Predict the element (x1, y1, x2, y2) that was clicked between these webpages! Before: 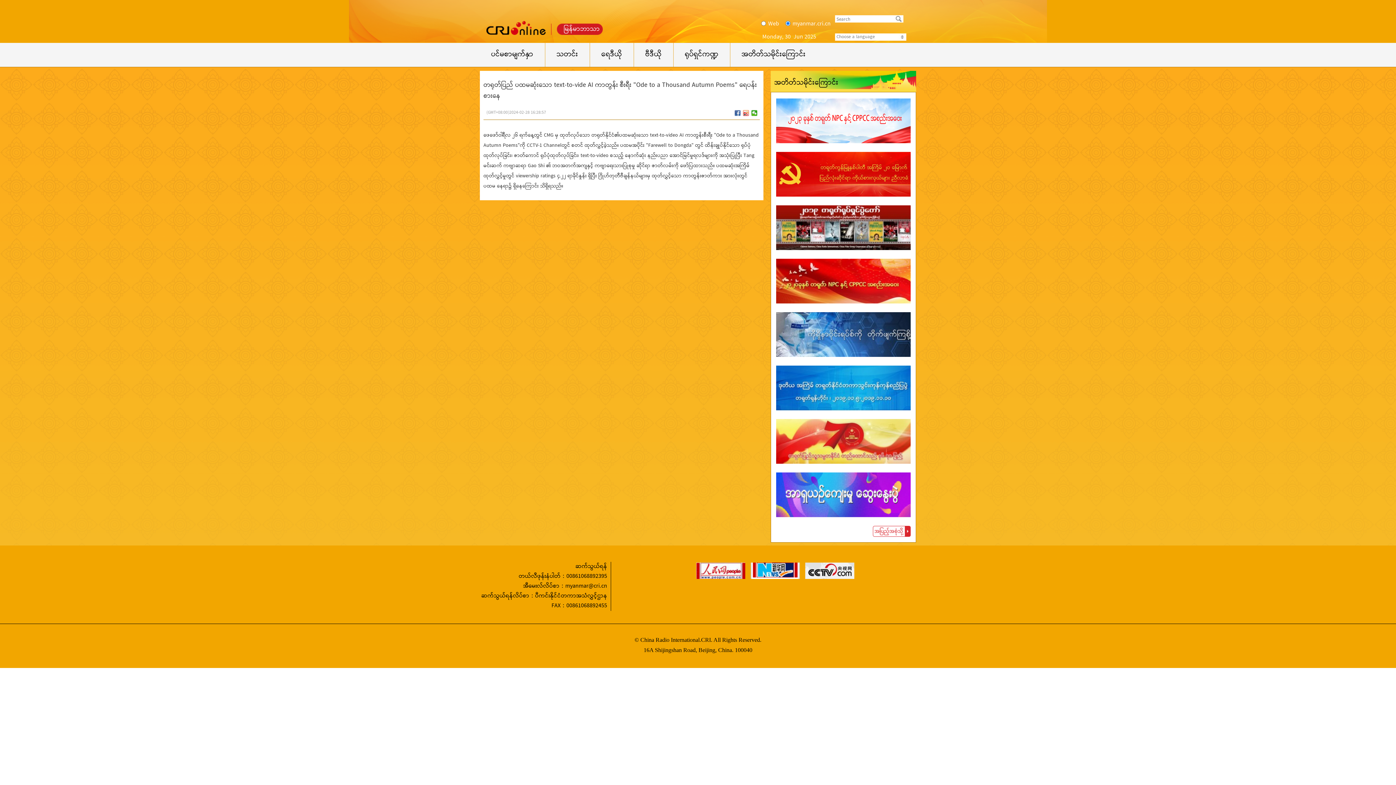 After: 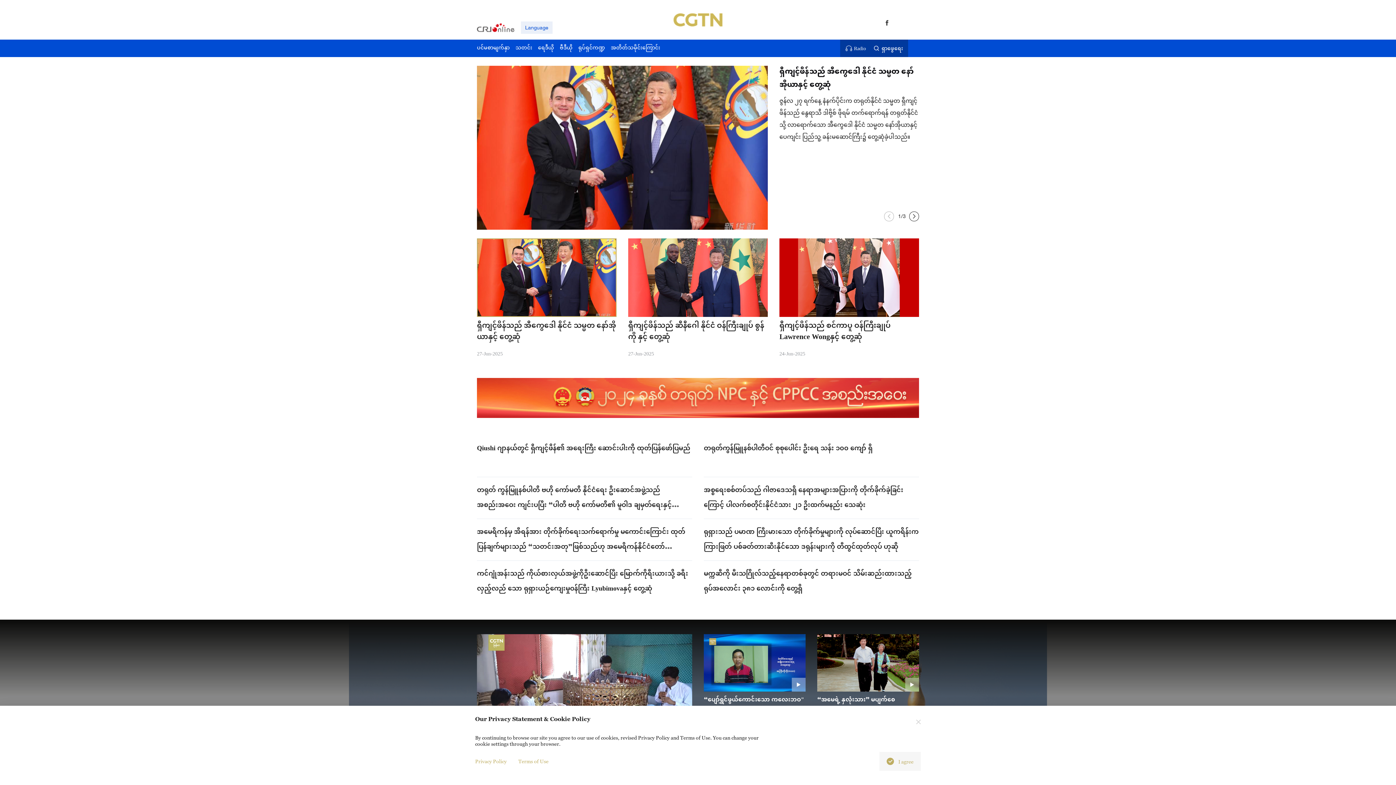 Action: label: မြန်မာဘာသာ bbox: (564, 23, 600, 34)